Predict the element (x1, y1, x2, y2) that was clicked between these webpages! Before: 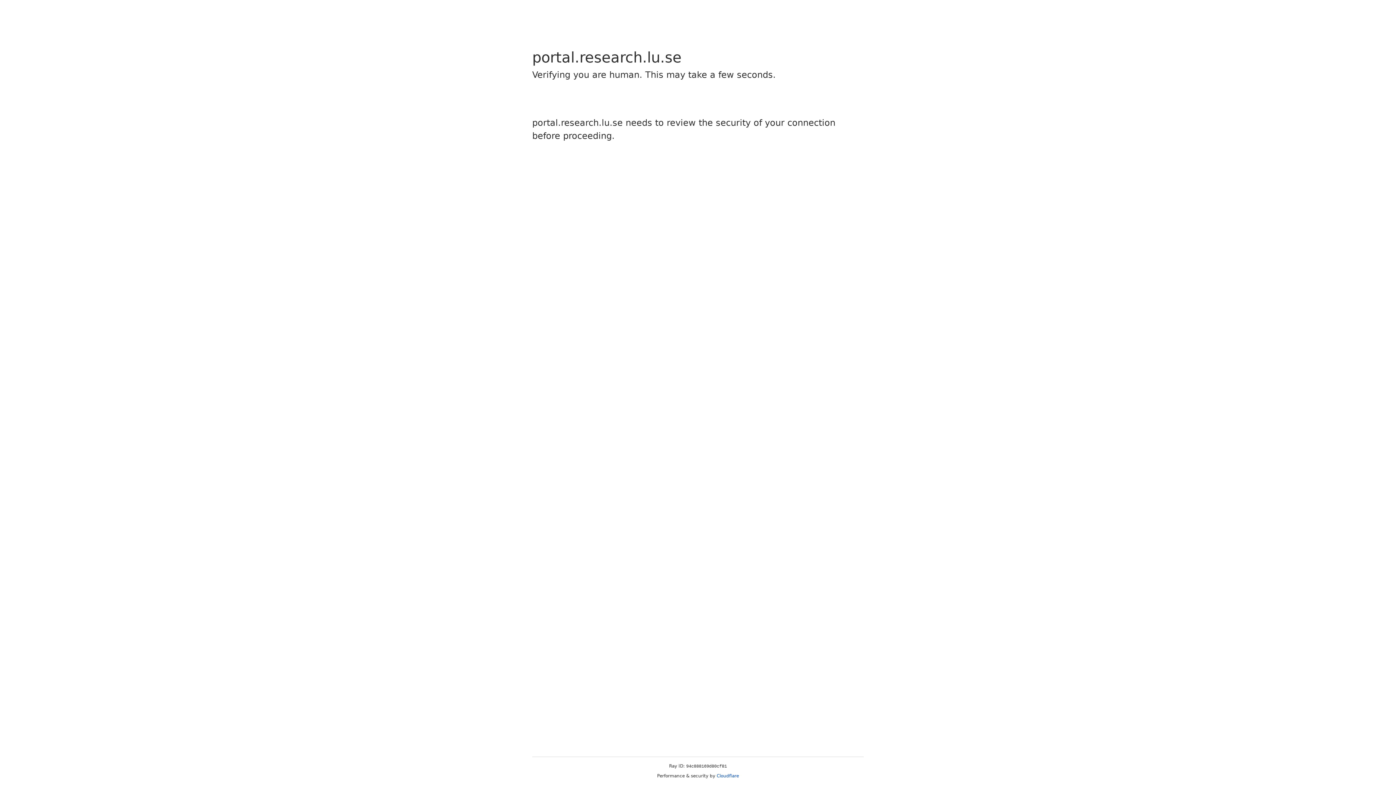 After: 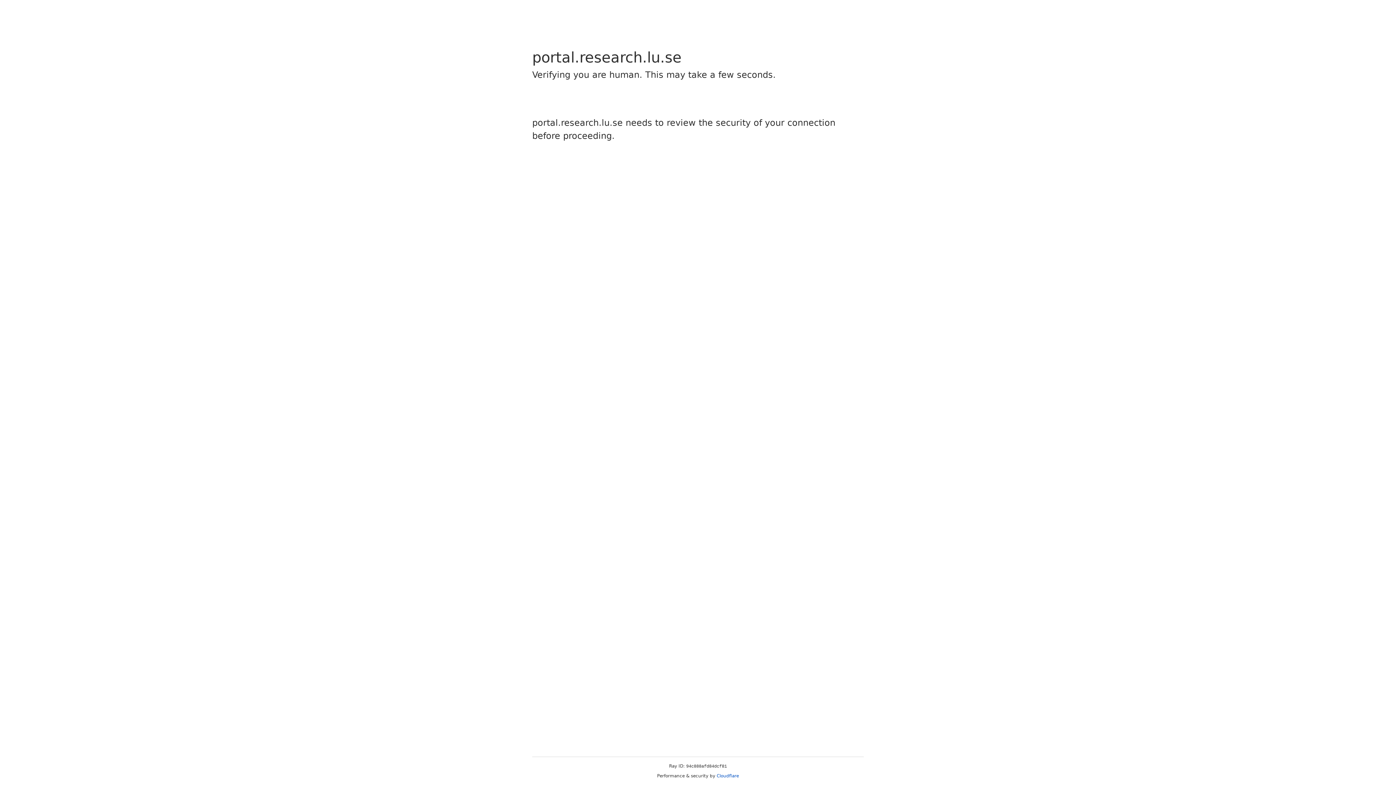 Action: label: Cloudflare bbox: (716, 773, 739, 778)